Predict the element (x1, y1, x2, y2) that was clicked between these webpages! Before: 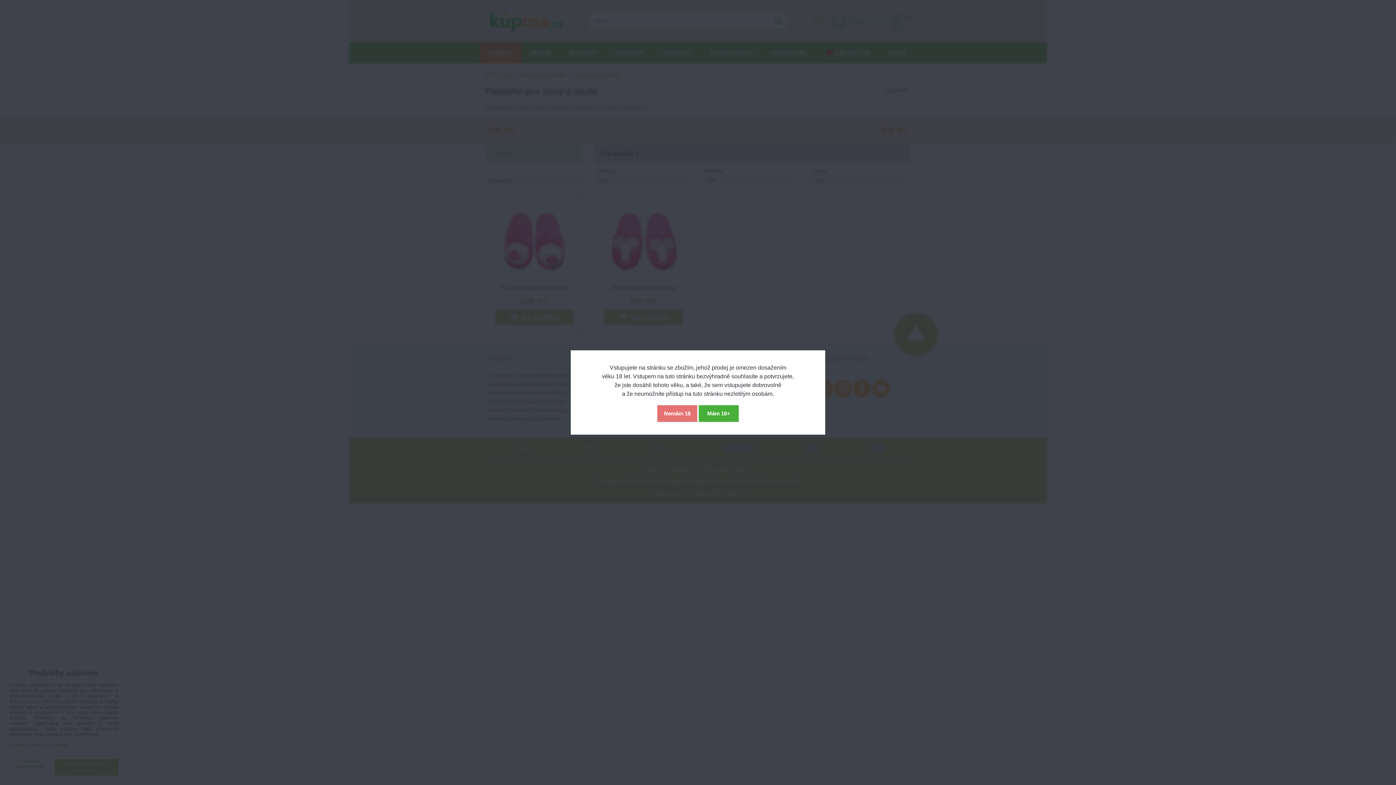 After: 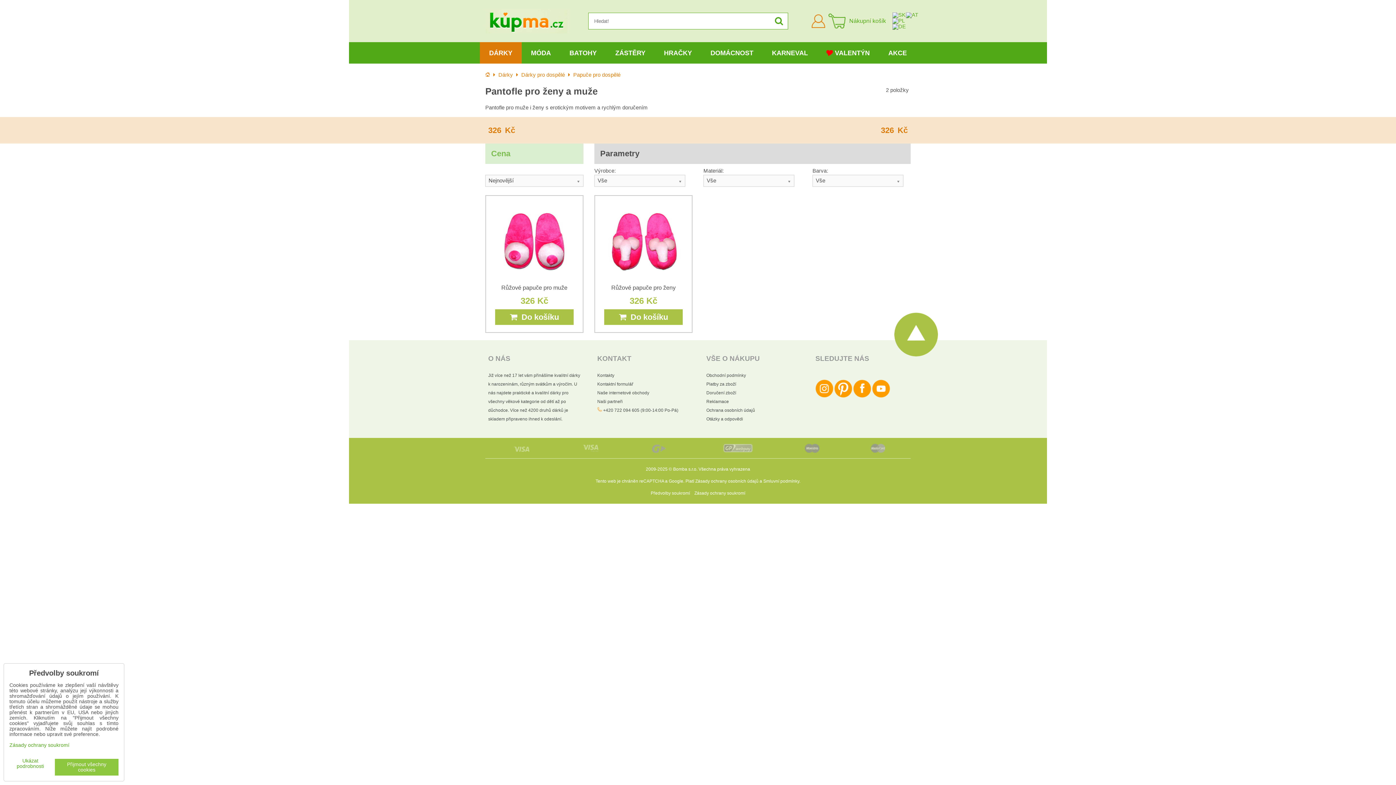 Action: label: Mám 18+ bbox: (699, 405, 739, 422)